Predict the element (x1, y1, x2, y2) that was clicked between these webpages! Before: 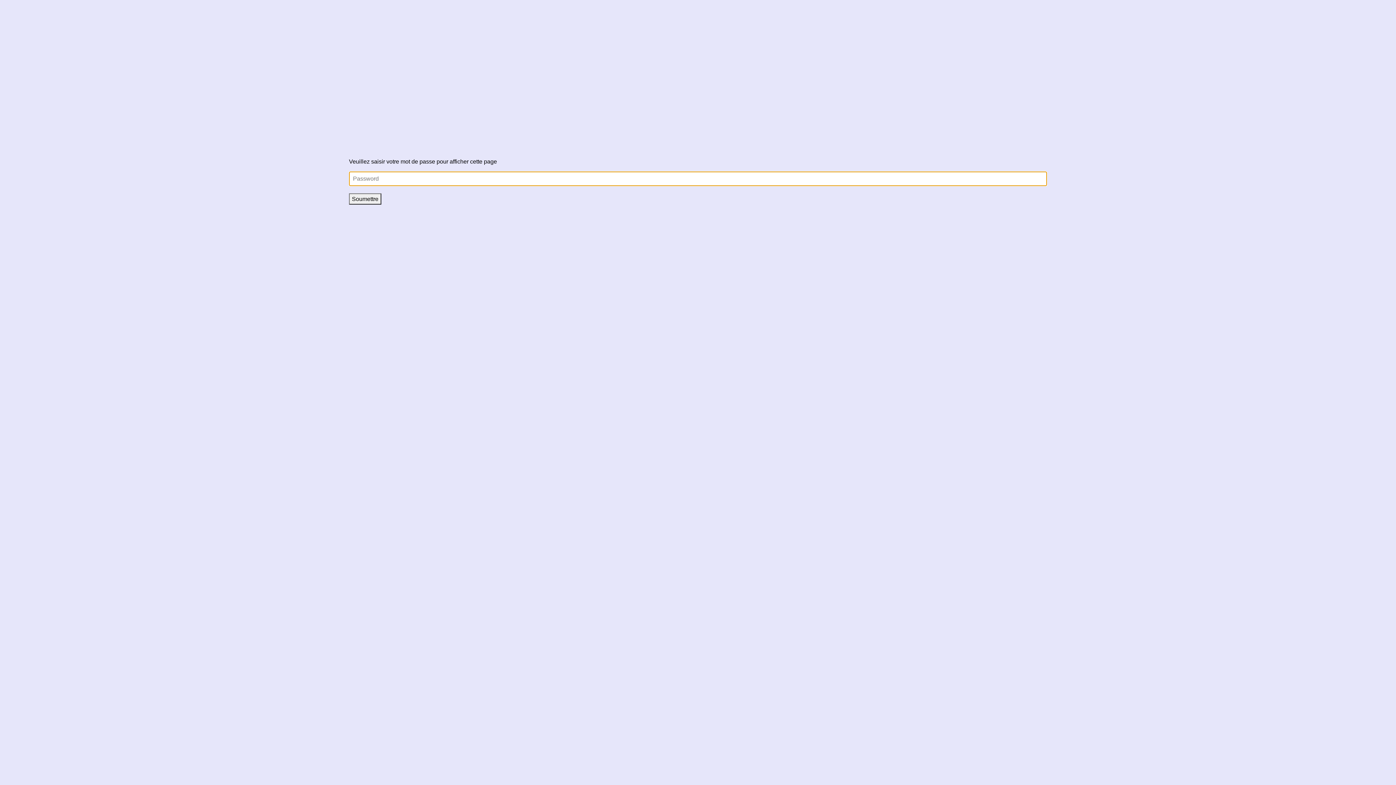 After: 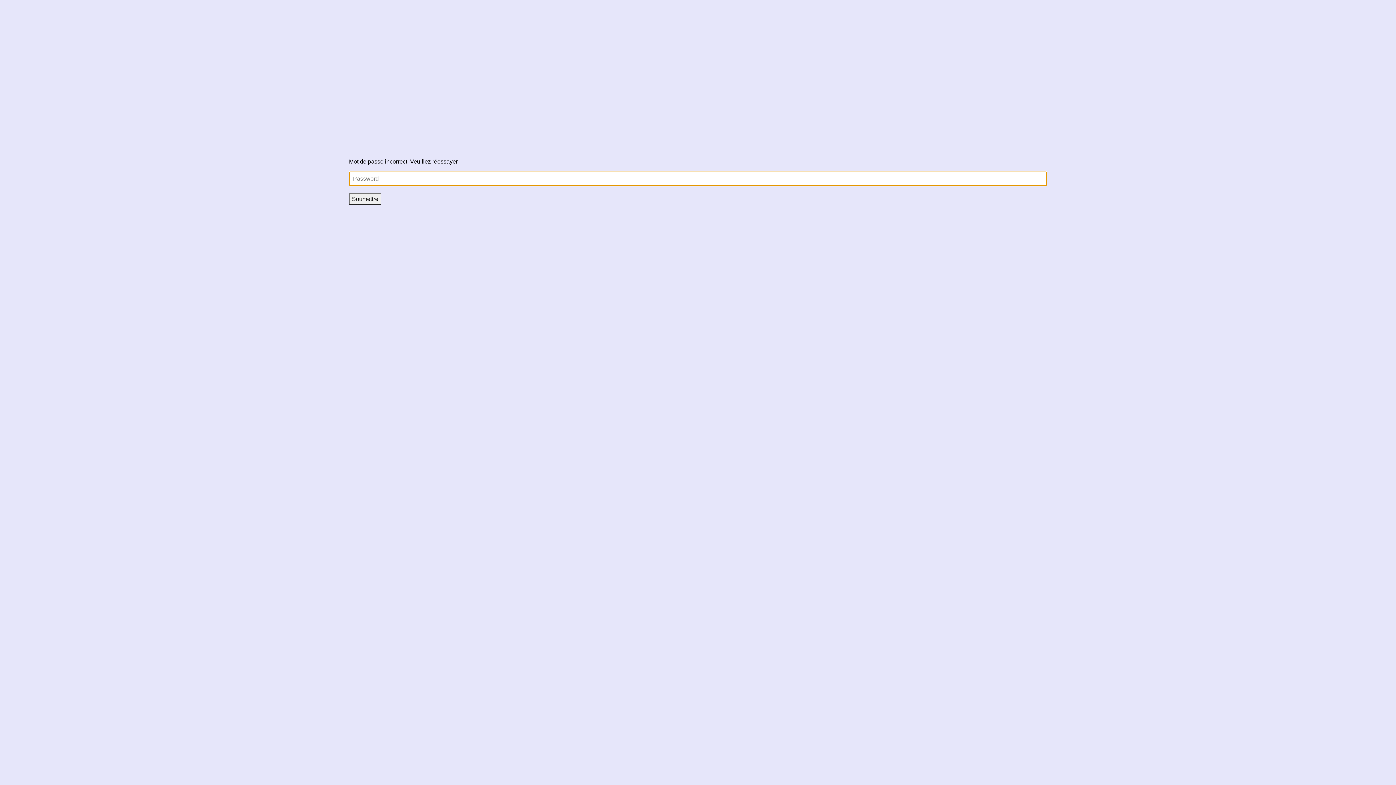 Action: bbox: (349, 193, 381, 204) label: Soumettre